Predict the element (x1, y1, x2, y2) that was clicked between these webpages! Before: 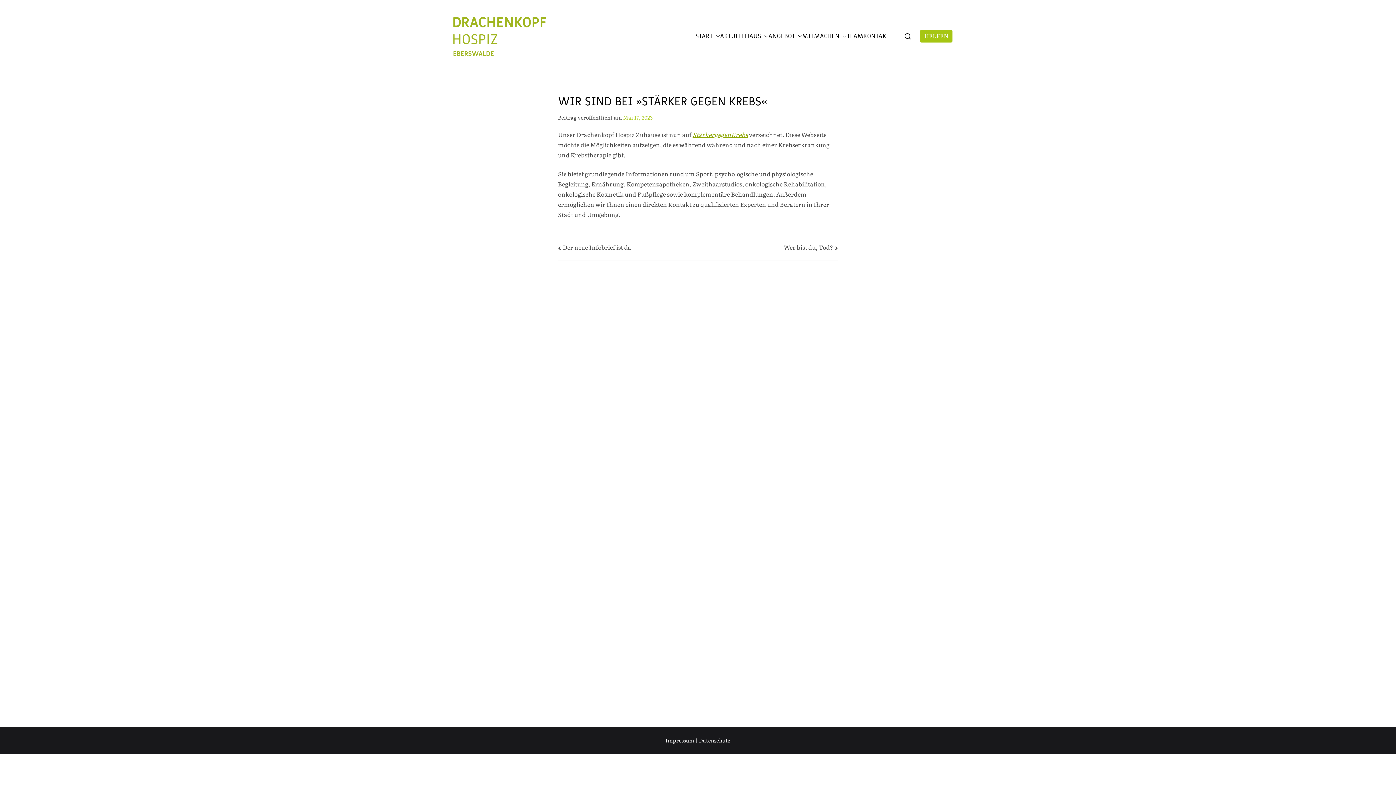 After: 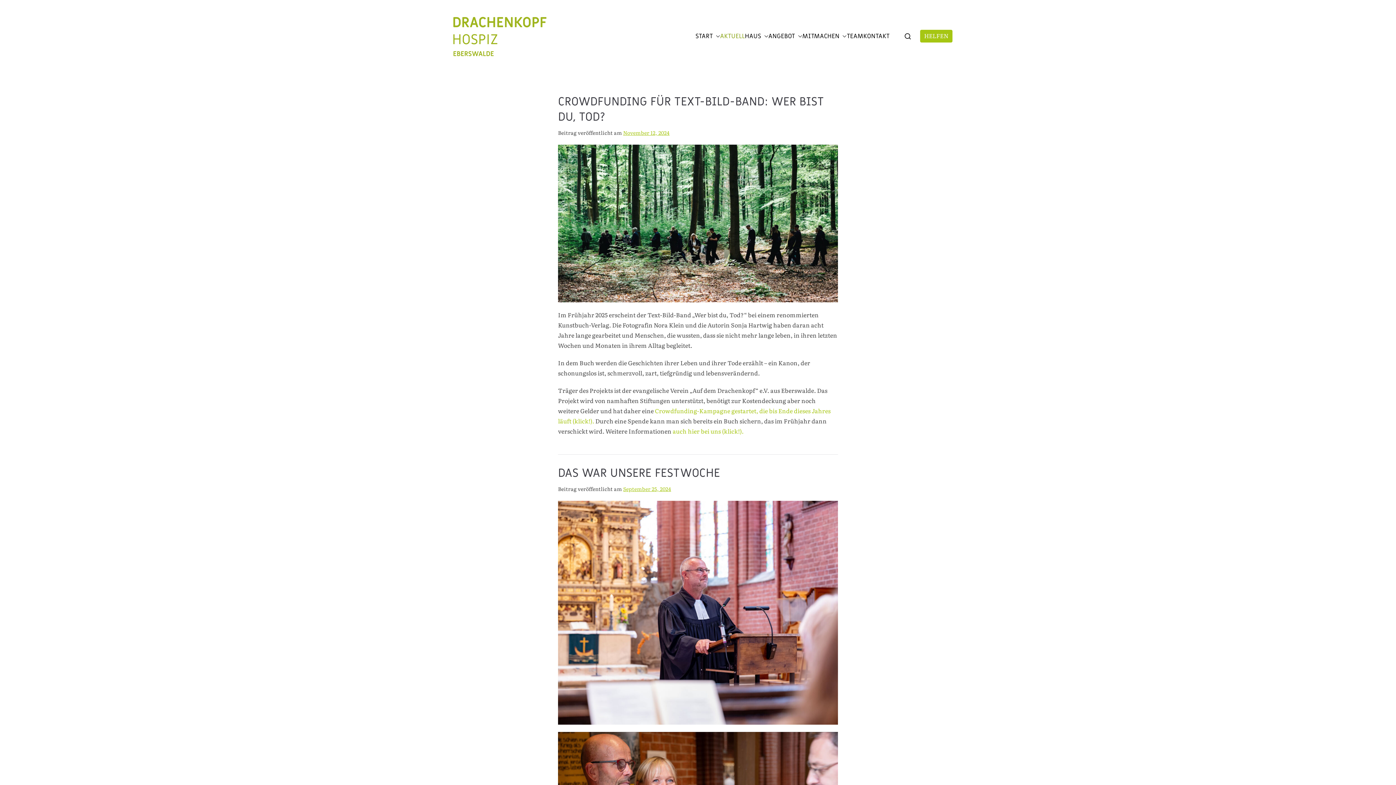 Action: bbox: (720, 32, 745, 40) label: AKTUELL